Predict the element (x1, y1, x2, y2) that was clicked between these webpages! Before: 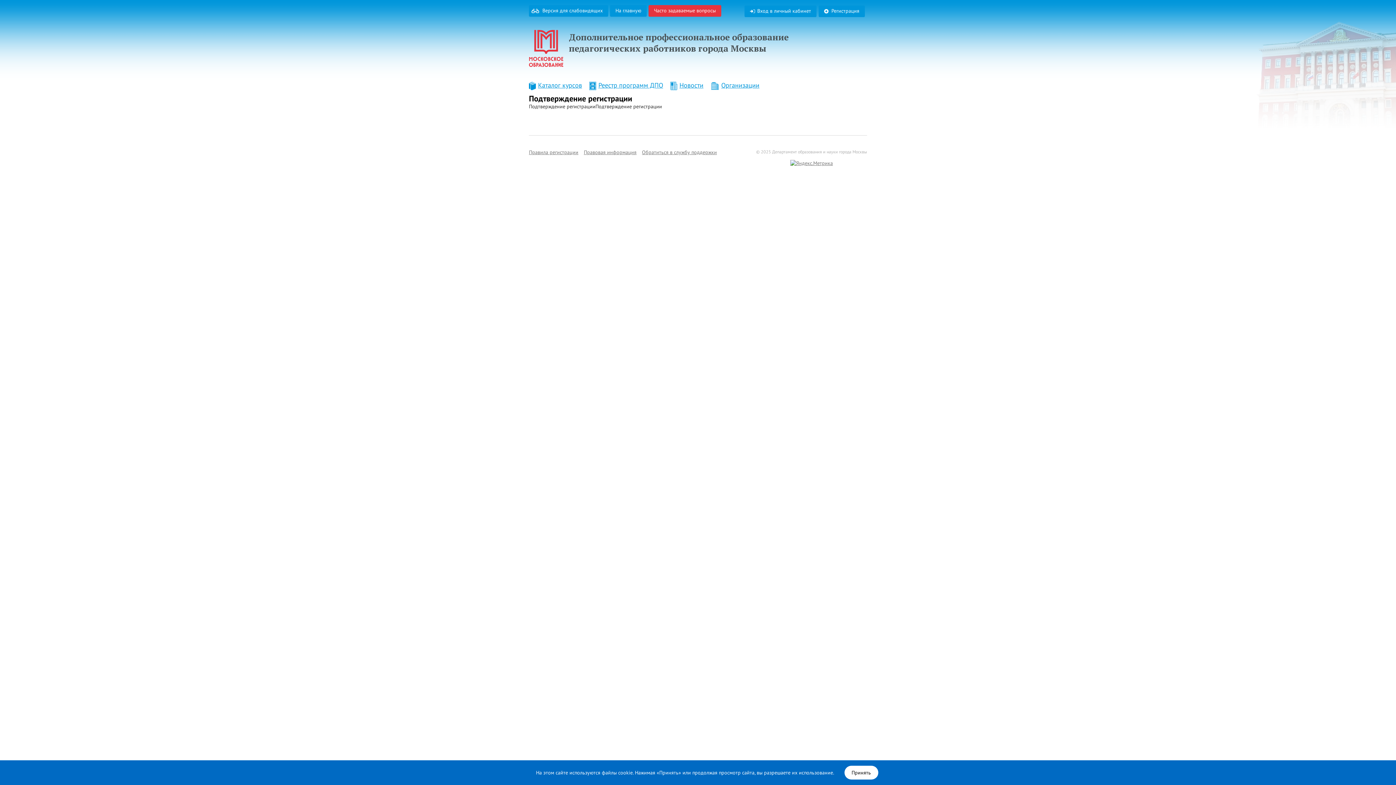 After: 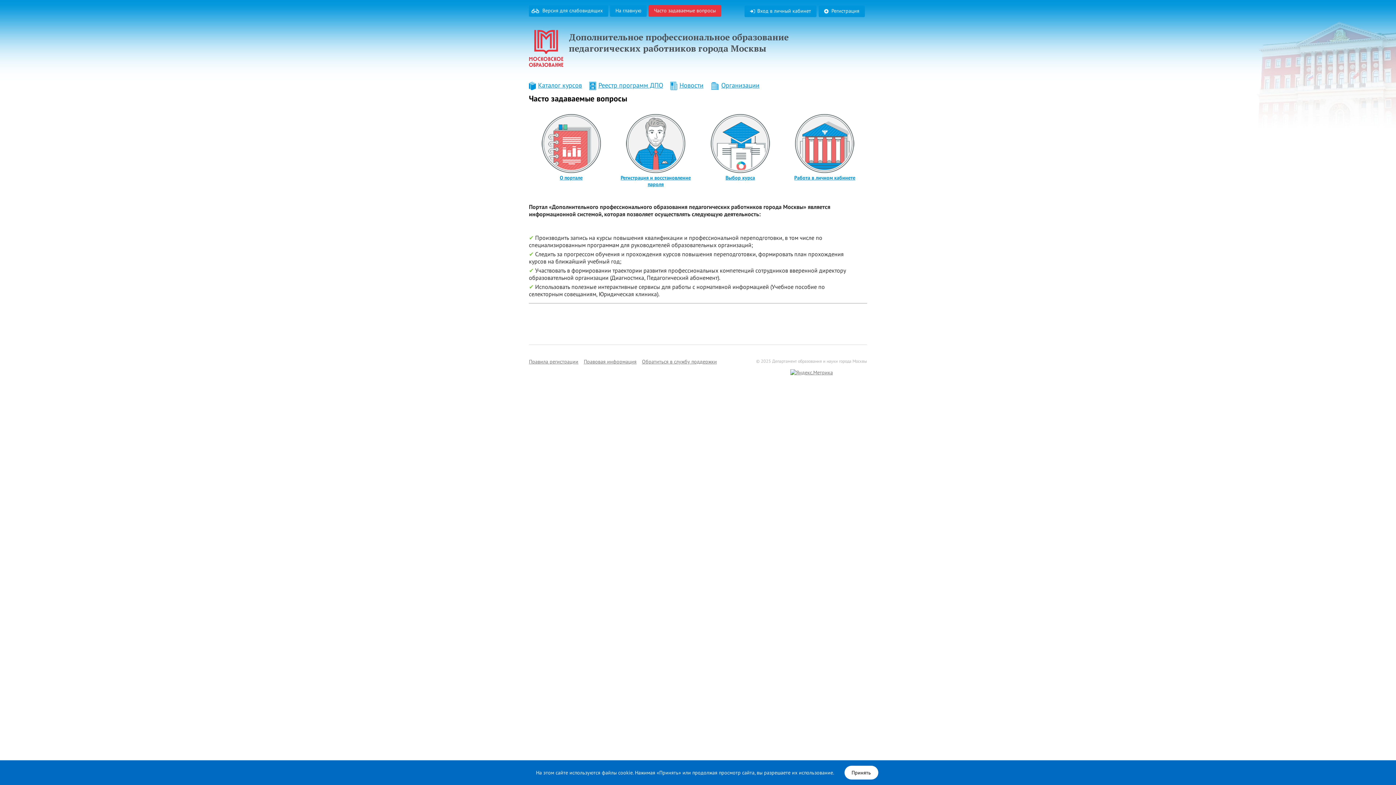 Action: label: Часто задаваемые вопросы bbox: (648, 5, 721, 16)